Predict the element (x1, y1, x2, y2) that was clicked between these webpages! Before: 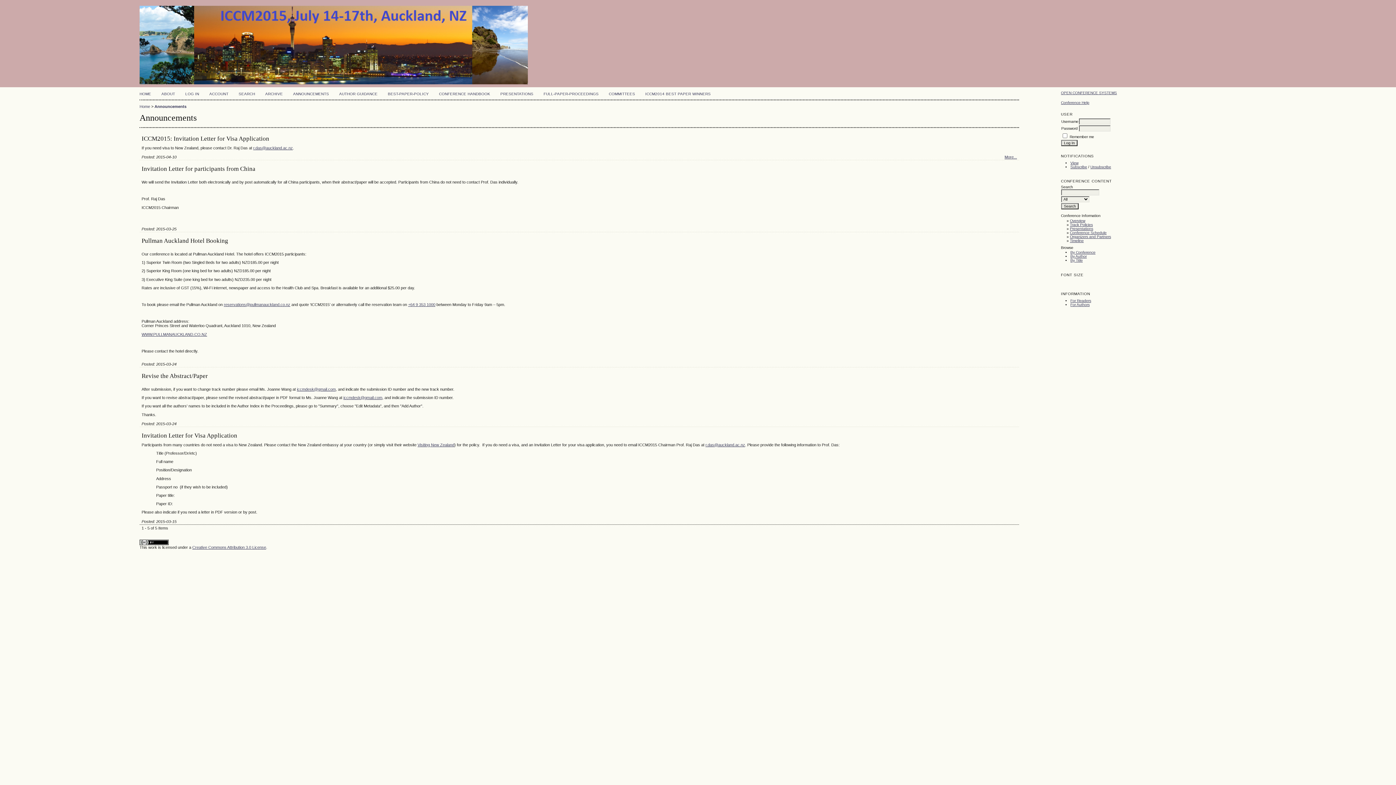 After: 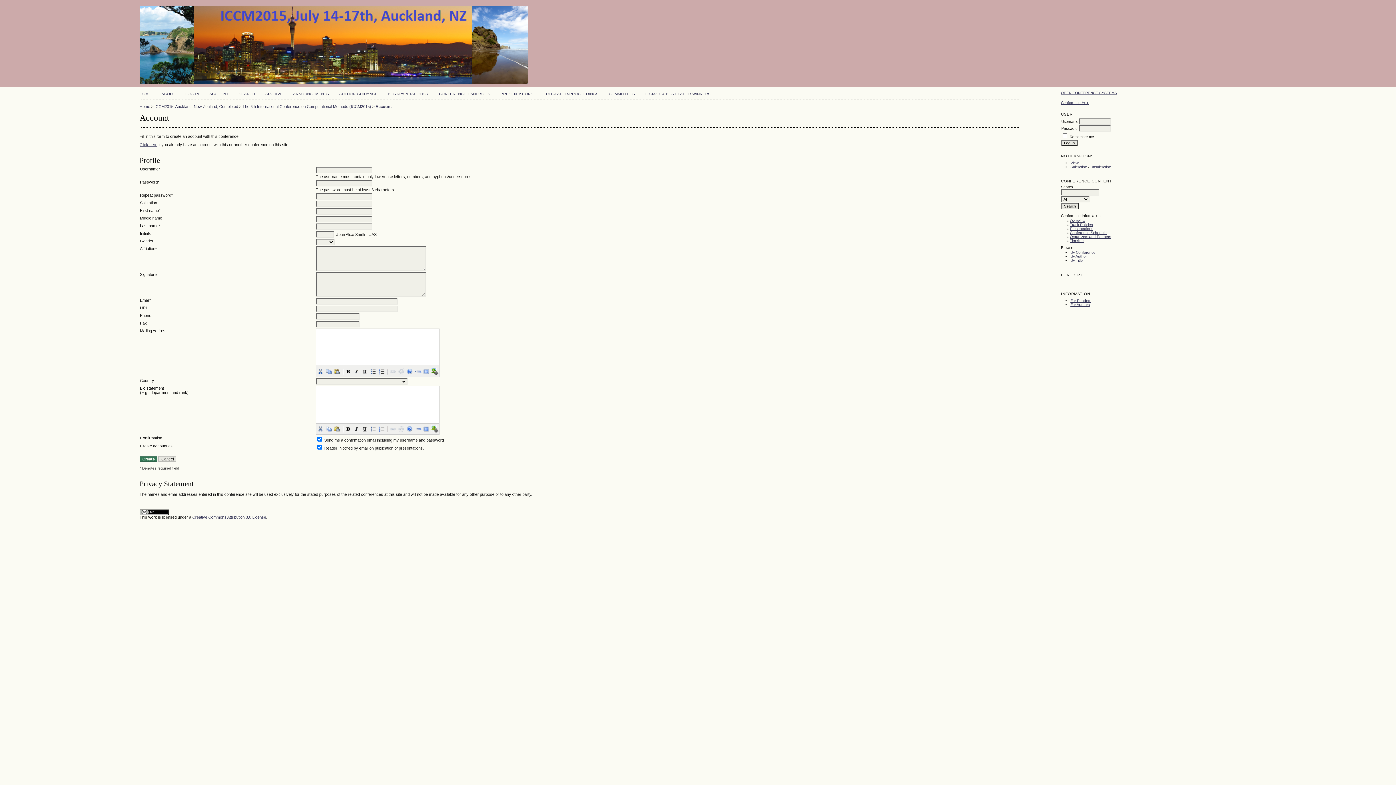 Action: label: ACCOUNT bbox: (209, 92, 228, 96)